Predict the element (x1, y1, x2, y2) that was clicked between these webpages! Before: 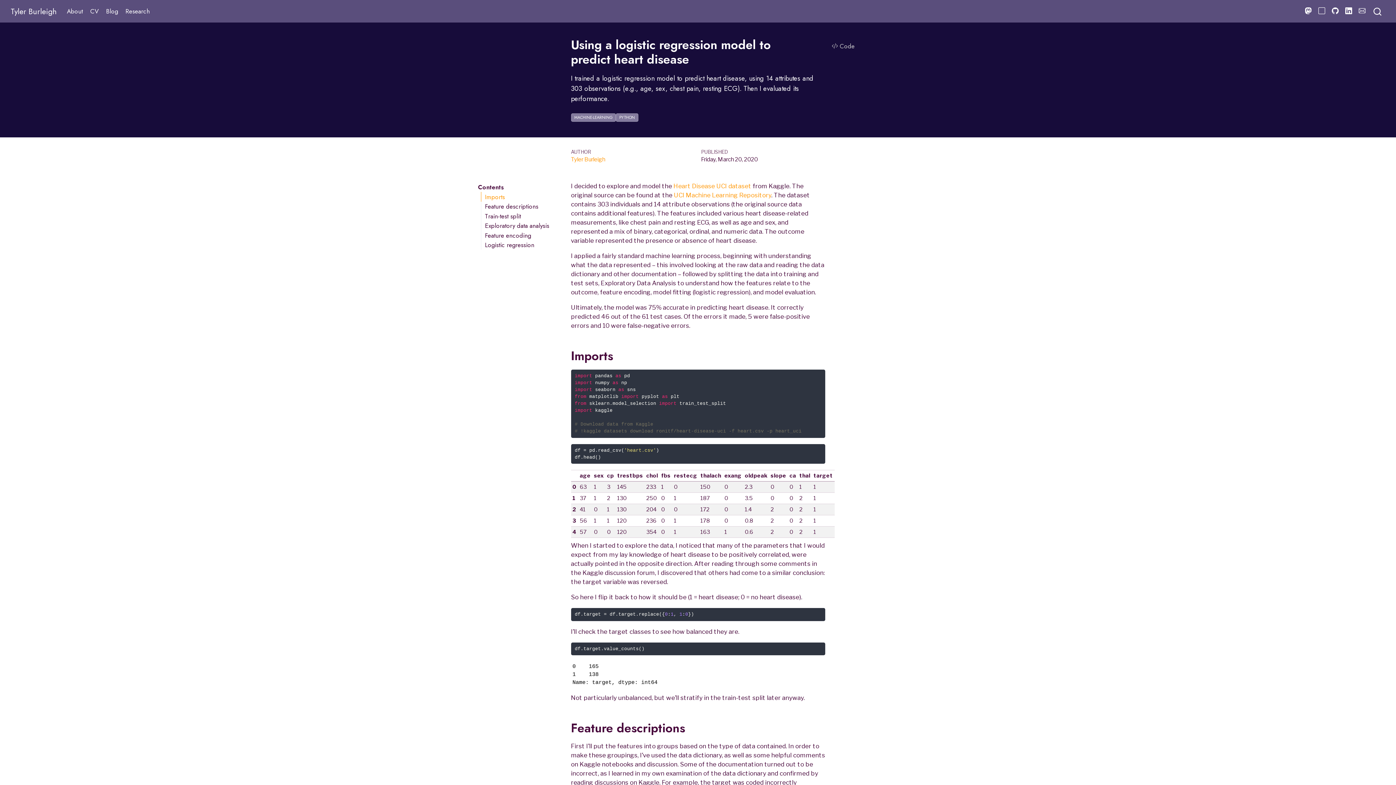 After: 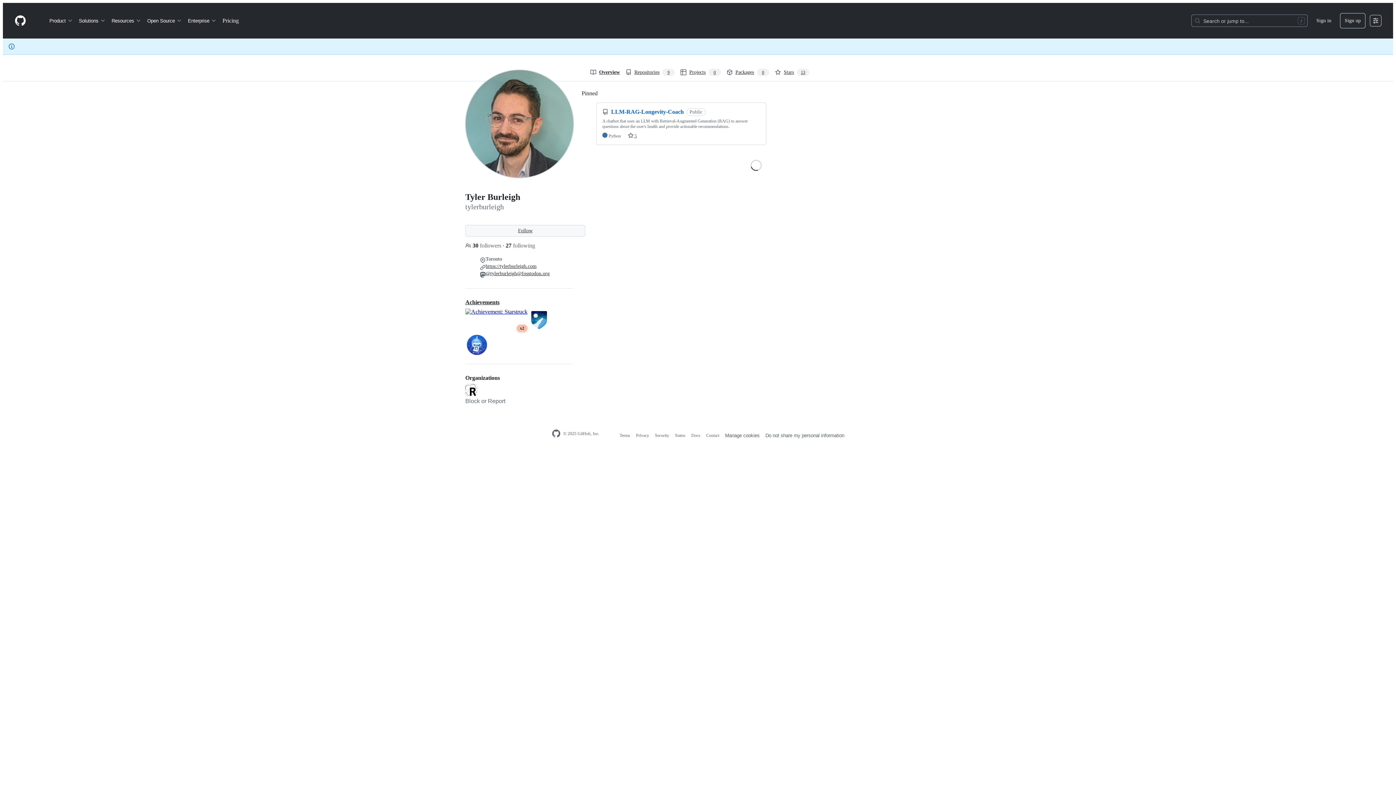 Action: bbox: (1329, 3, 1342, 19)